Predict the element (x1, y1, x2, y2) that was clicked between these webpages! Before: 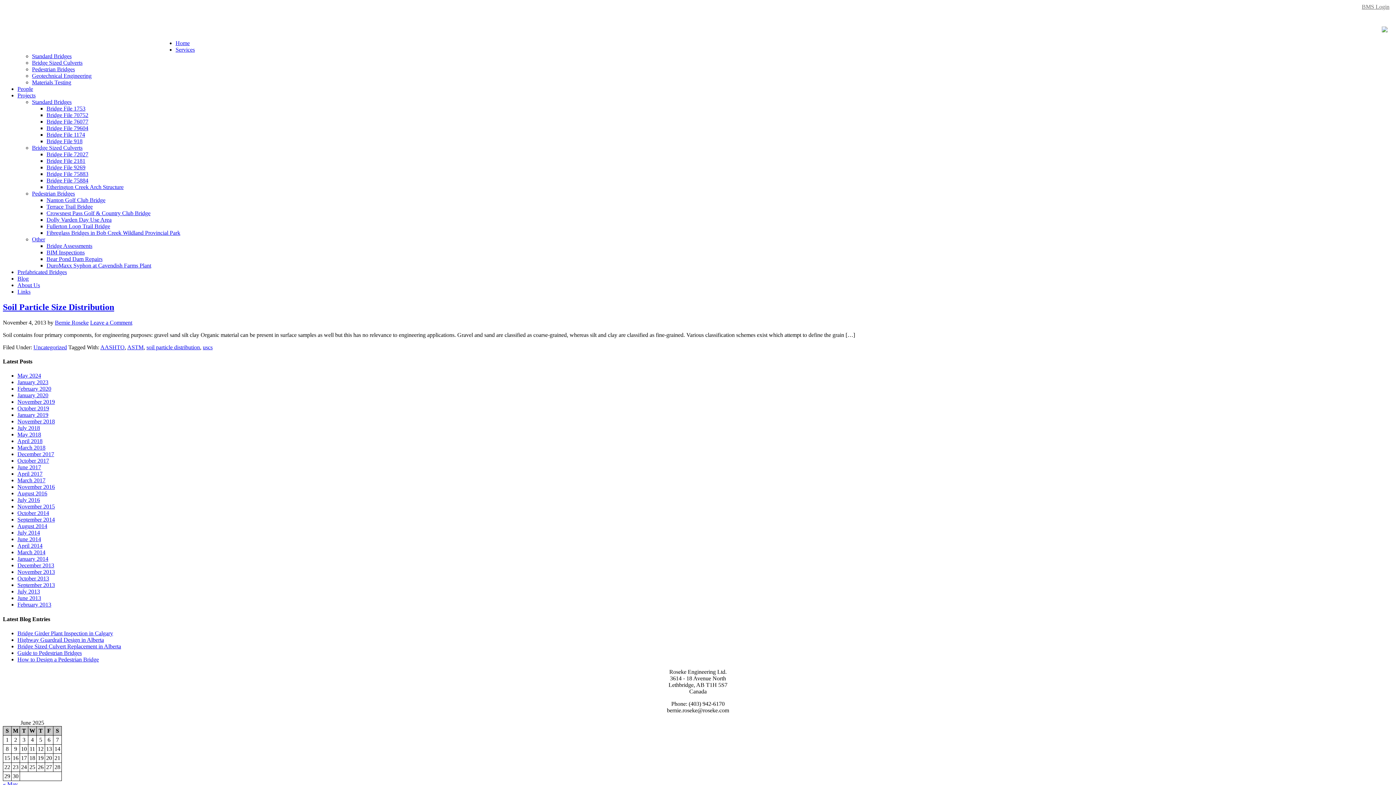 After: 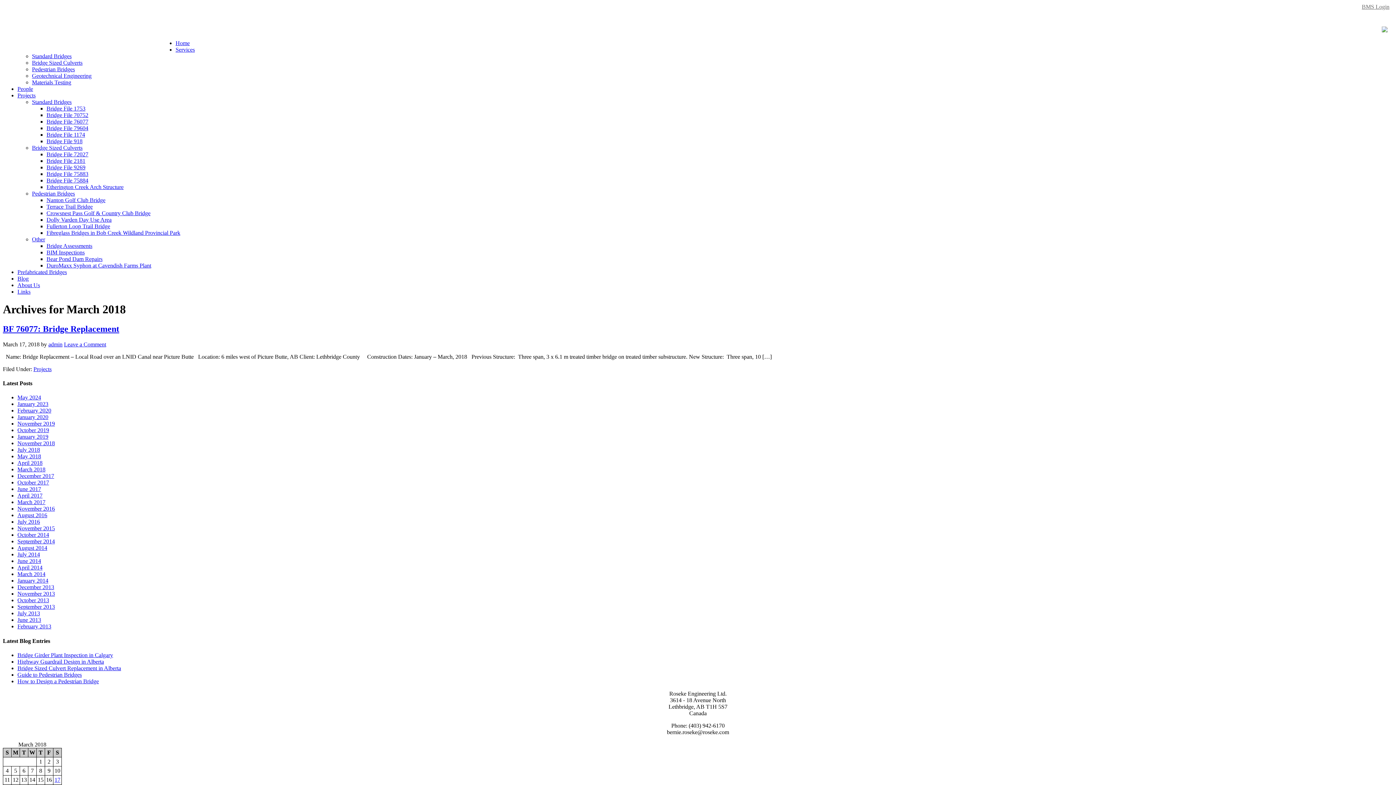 Action: bbox: (17, 444, 45, 451) label: March 2018